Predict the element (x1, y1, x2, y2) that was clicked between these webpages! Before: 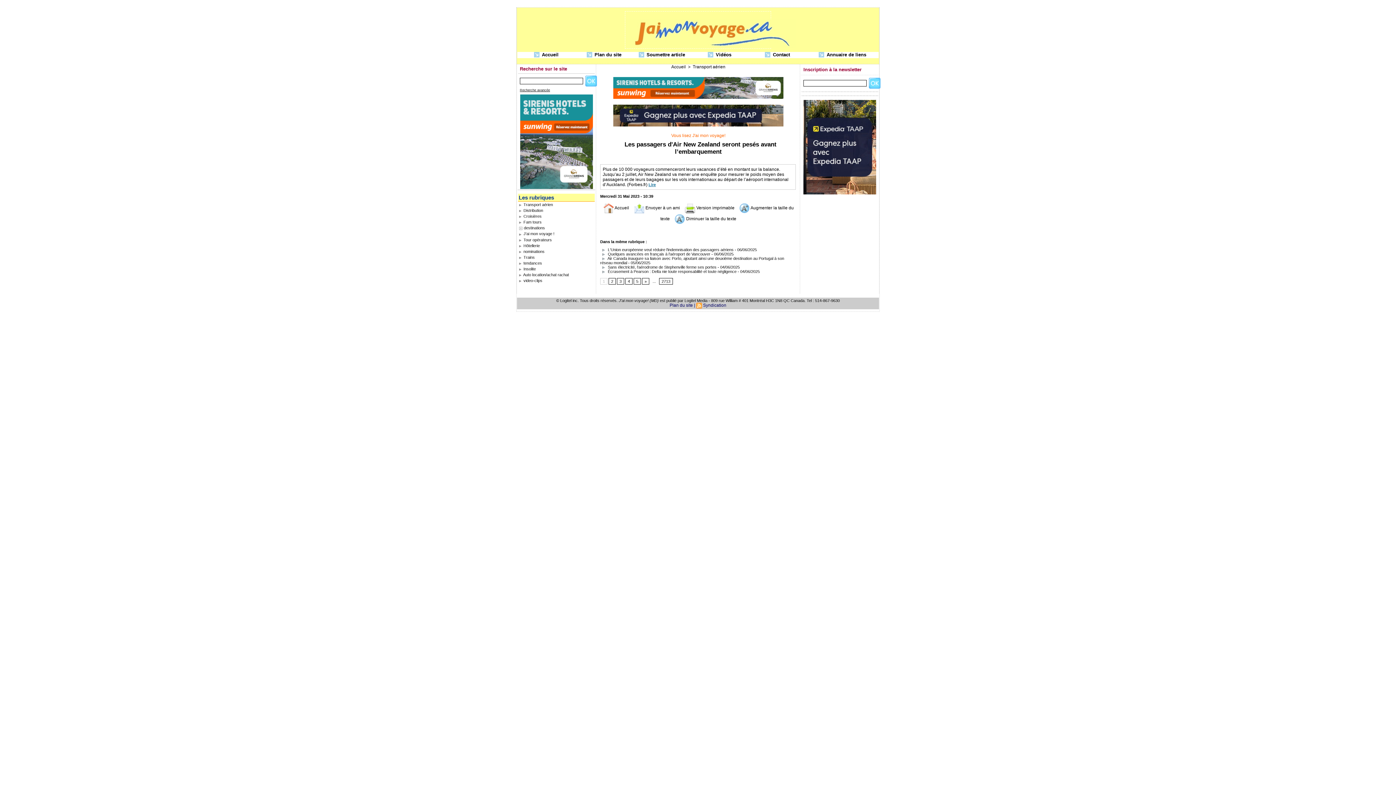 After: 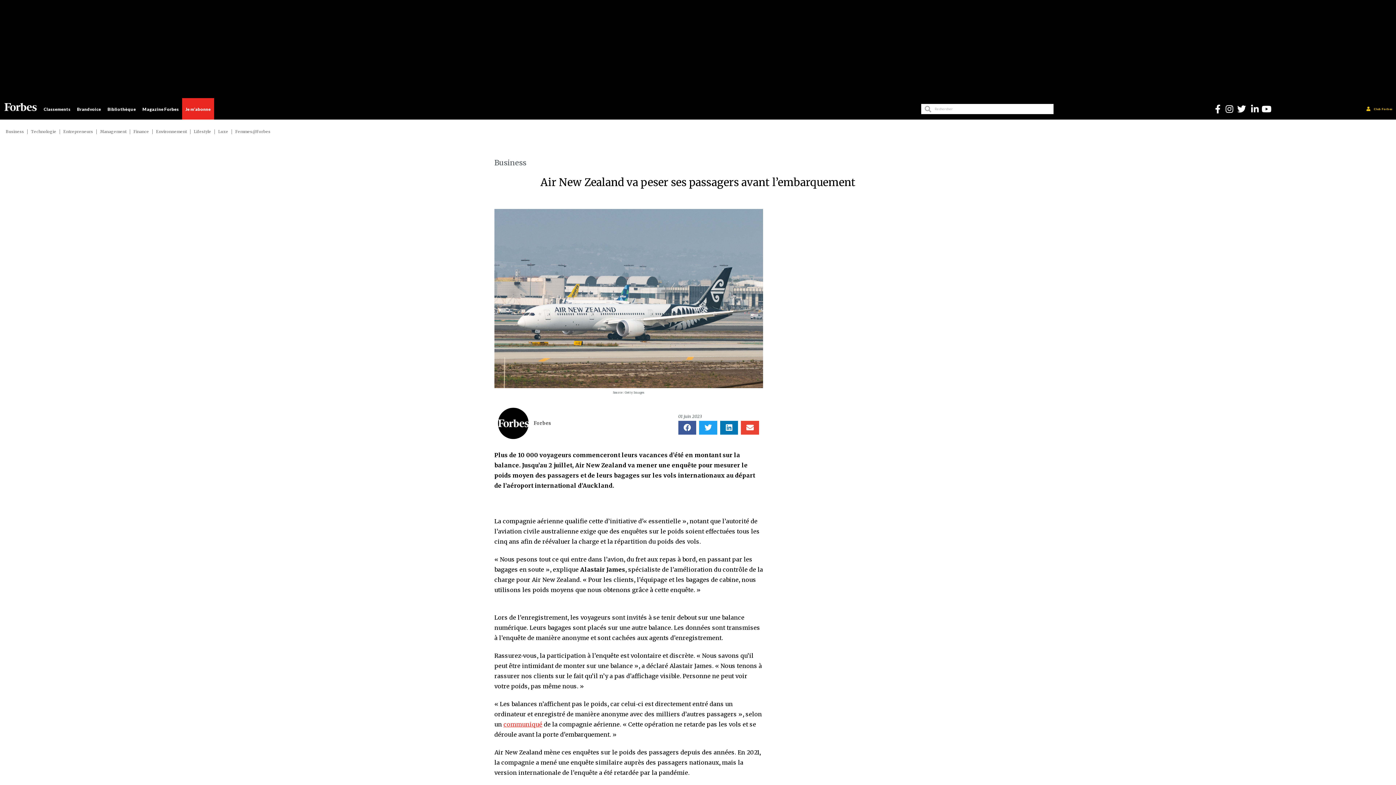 Action: label: Lire bbox: (648, 182, 656, 186)